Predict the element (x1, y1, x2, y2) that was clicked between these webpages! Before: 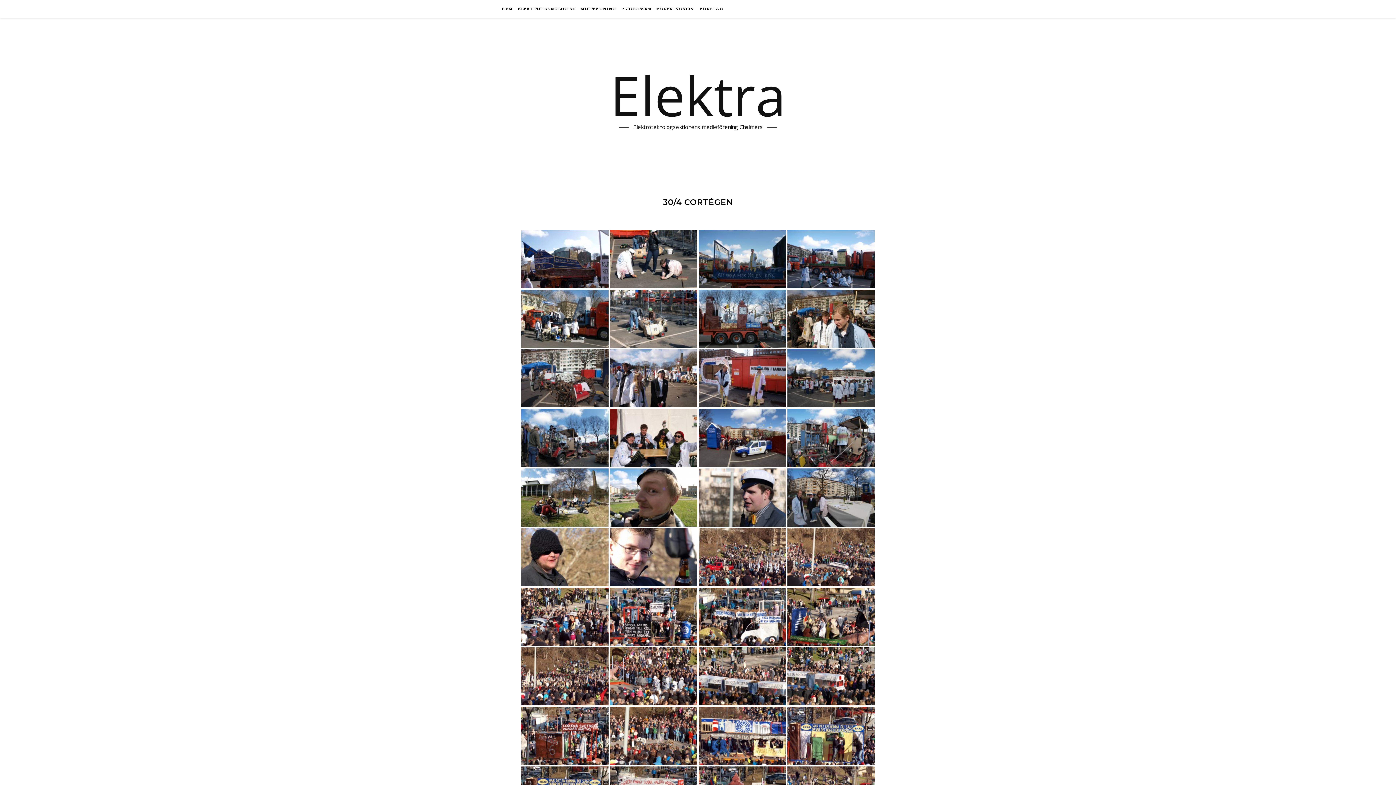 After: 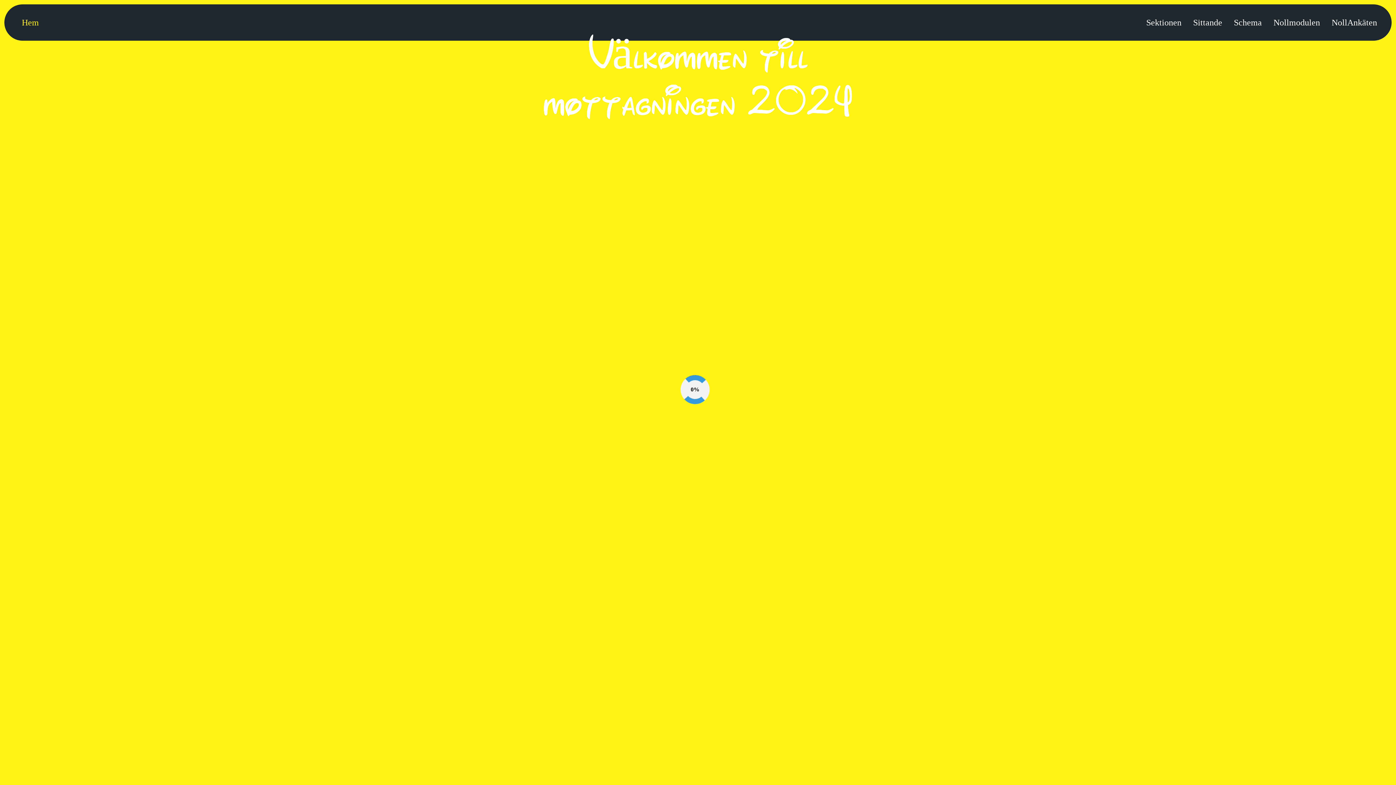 Action: bbox: (578, 0, 618, 18) label: MOTTAGNING